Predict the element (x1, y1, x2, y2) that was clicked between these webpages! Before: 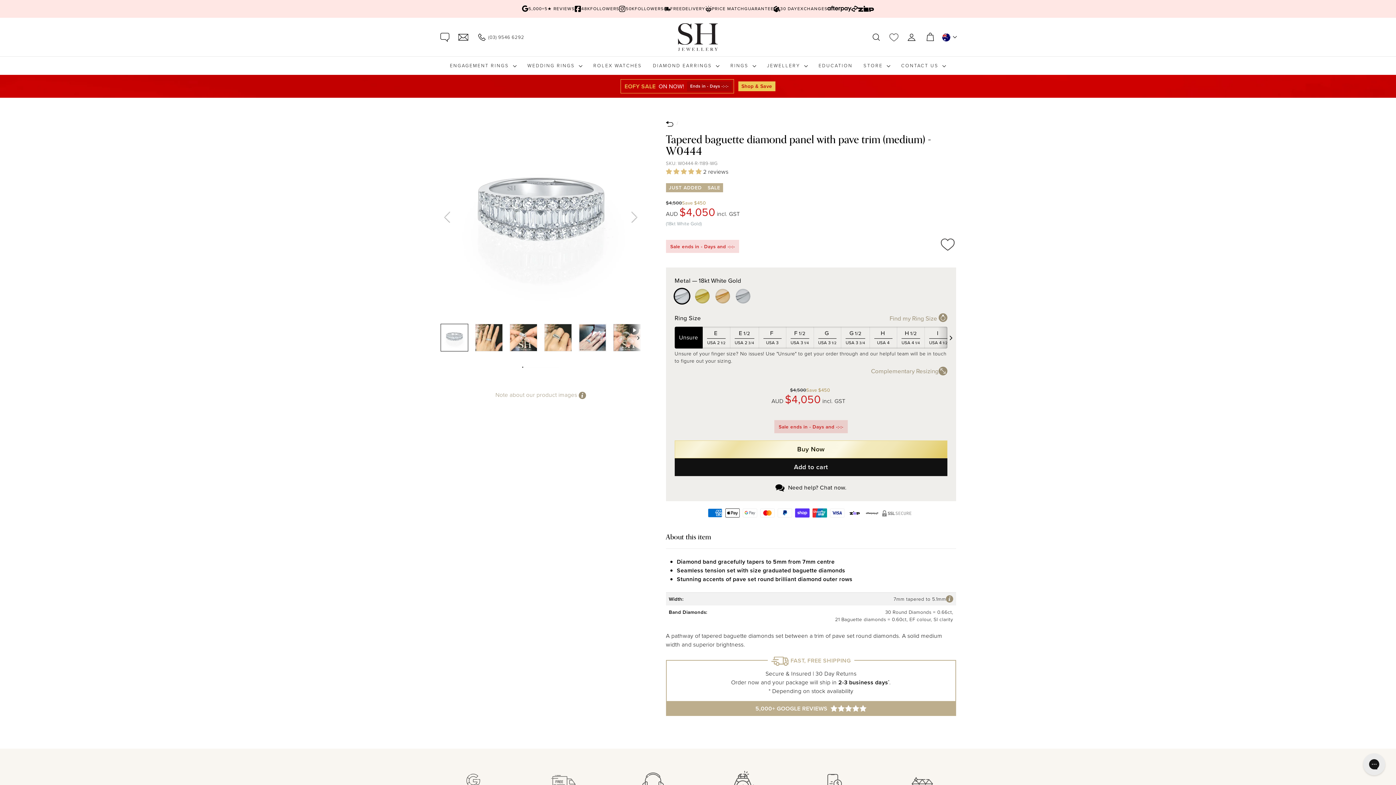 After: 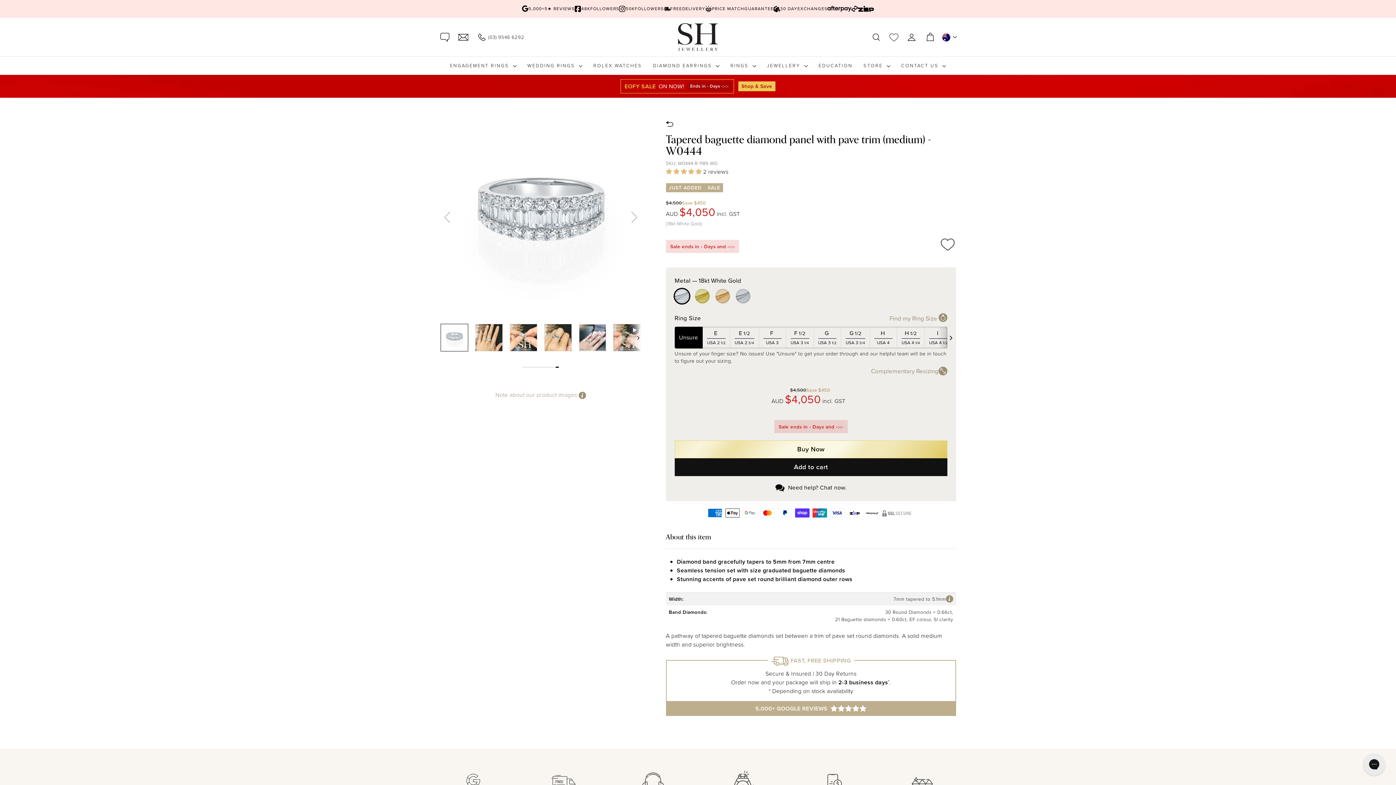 Action: label: CHAT bbox: (435, 26, 454, 47)